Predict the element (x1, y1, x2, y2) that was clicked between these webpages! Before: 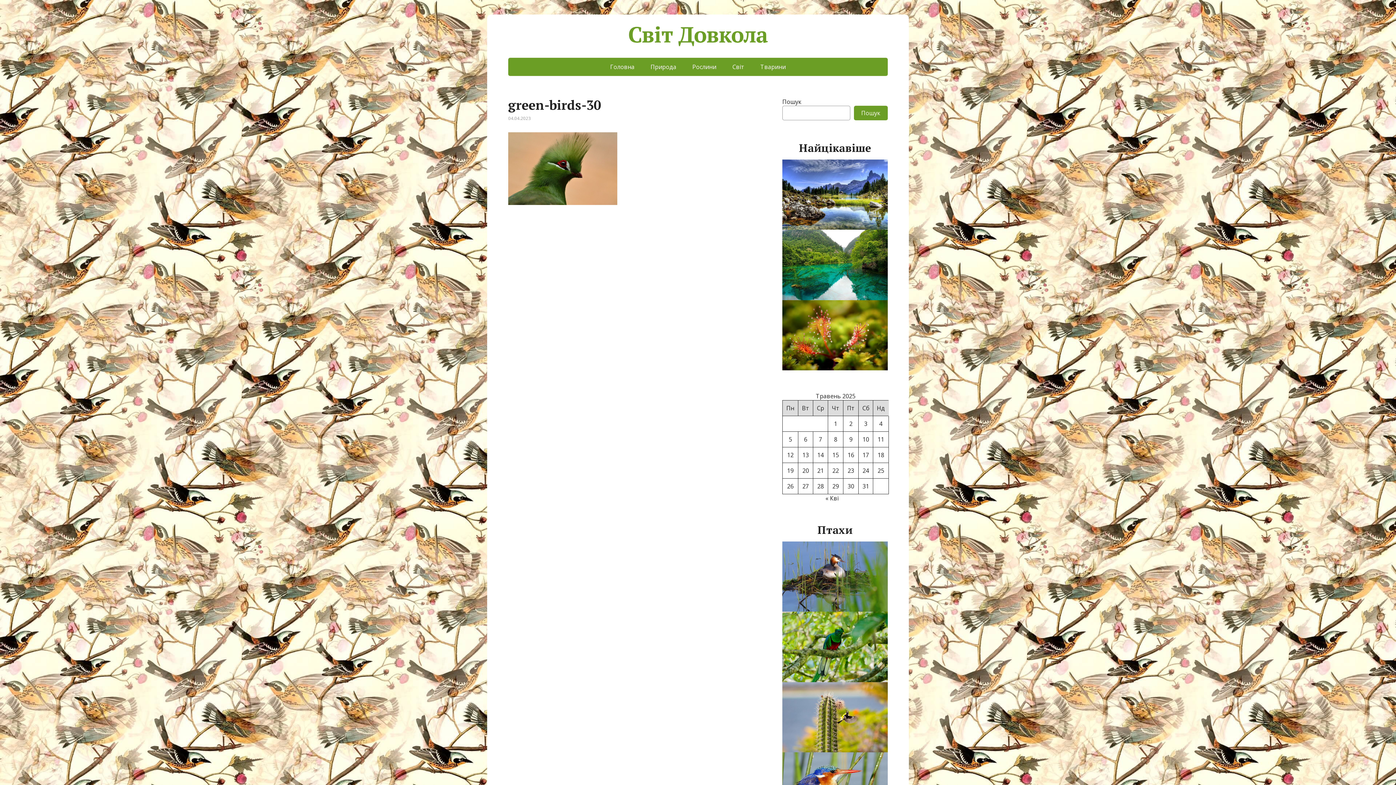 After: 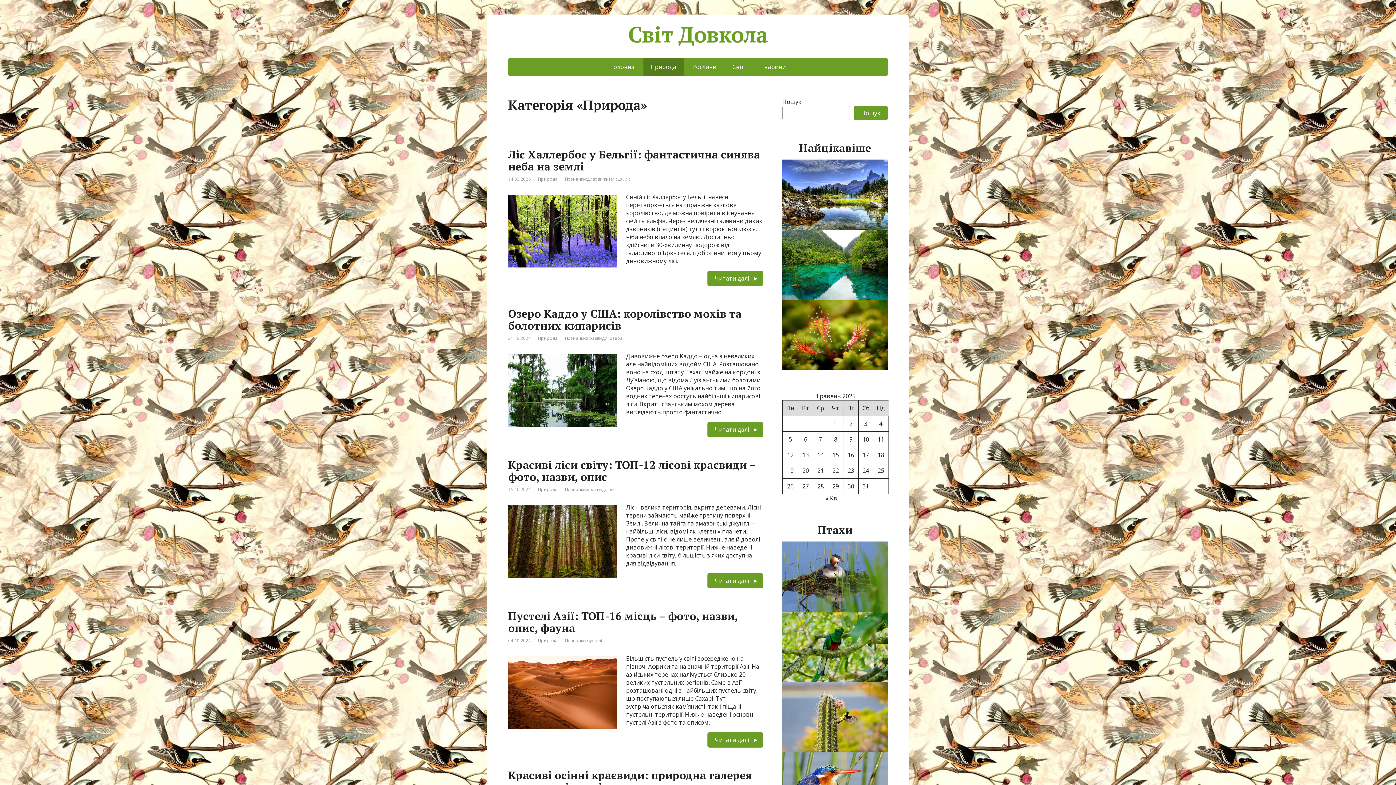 Action: label: Природа bbox: (643, 57, 683, 76)